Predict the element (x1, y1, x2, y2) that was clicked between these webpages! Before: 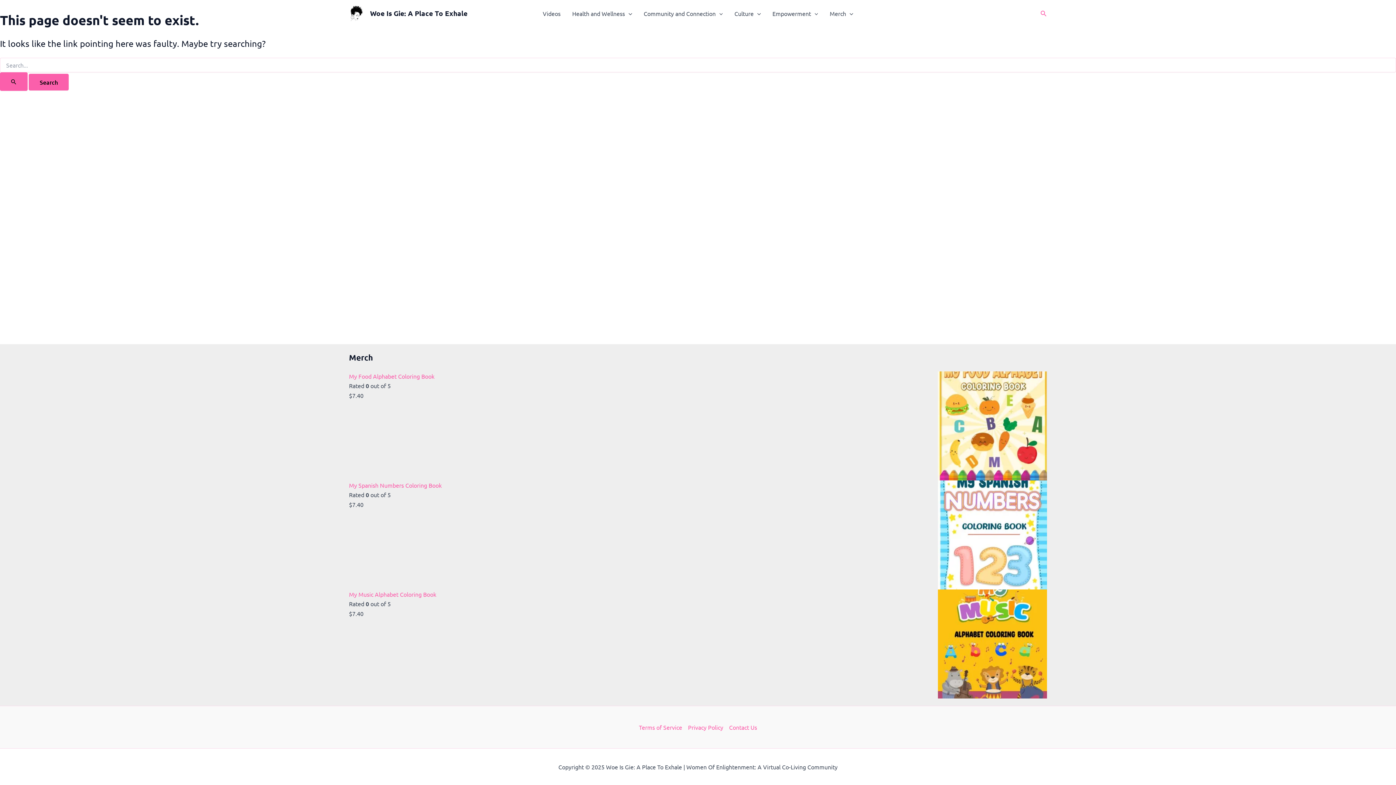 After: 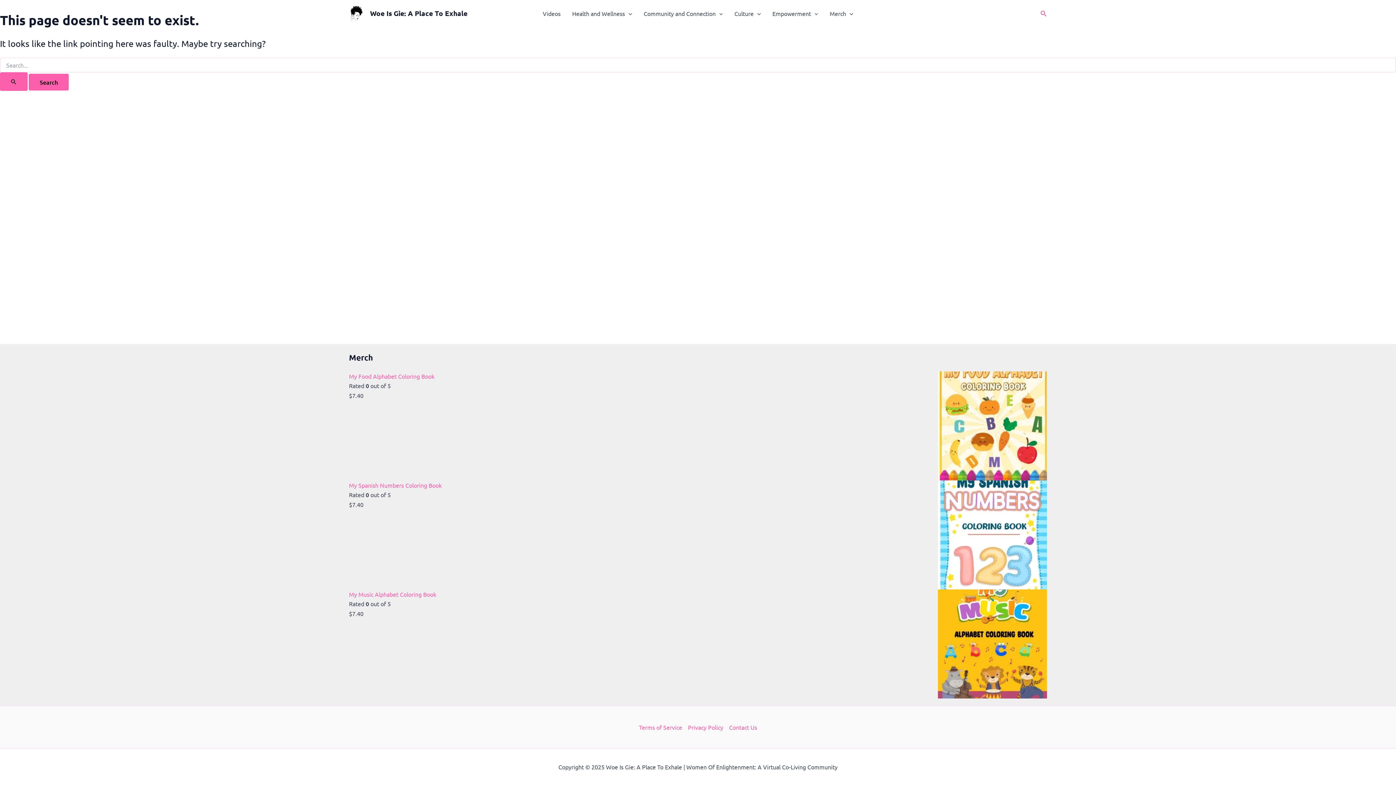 Action: label: Search icon link bbox: (1040, 8, 1047, 18)